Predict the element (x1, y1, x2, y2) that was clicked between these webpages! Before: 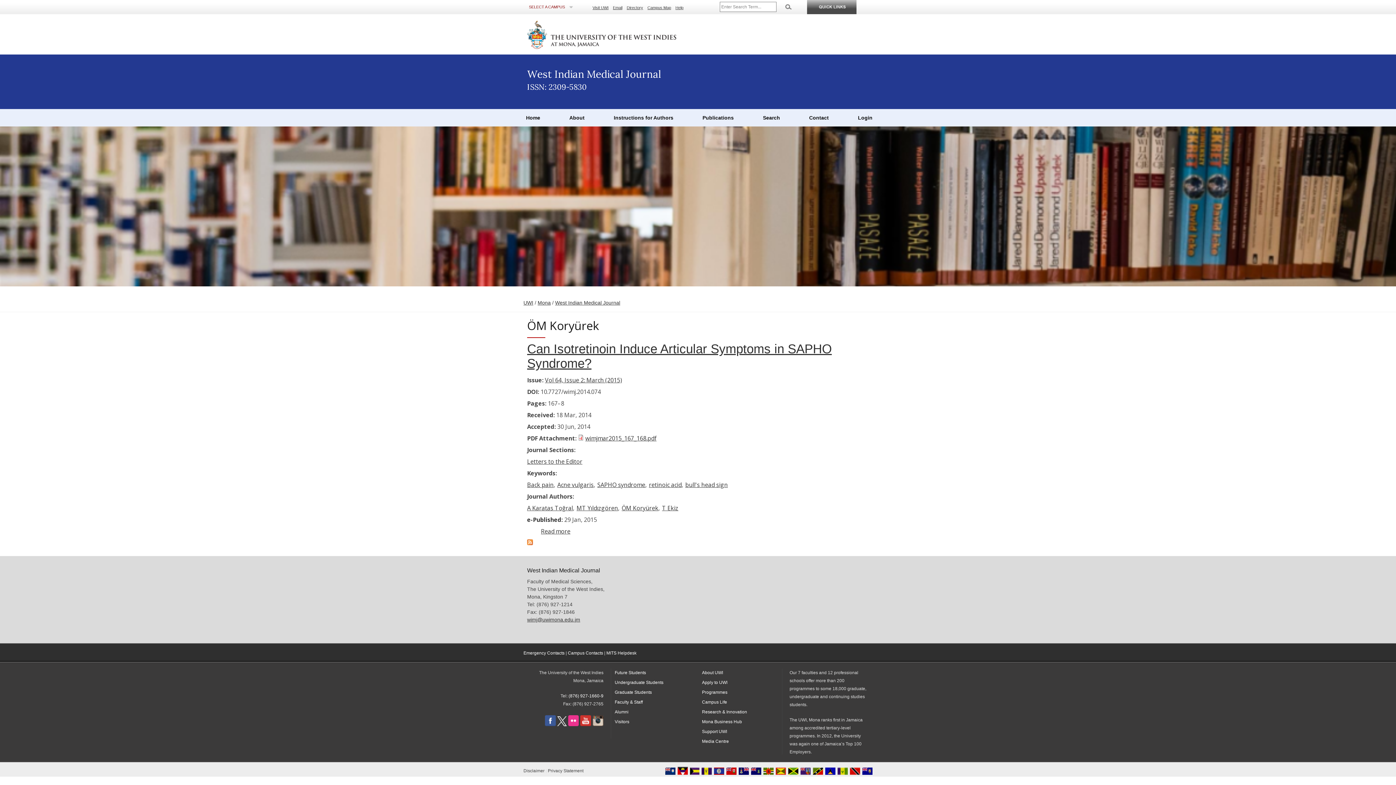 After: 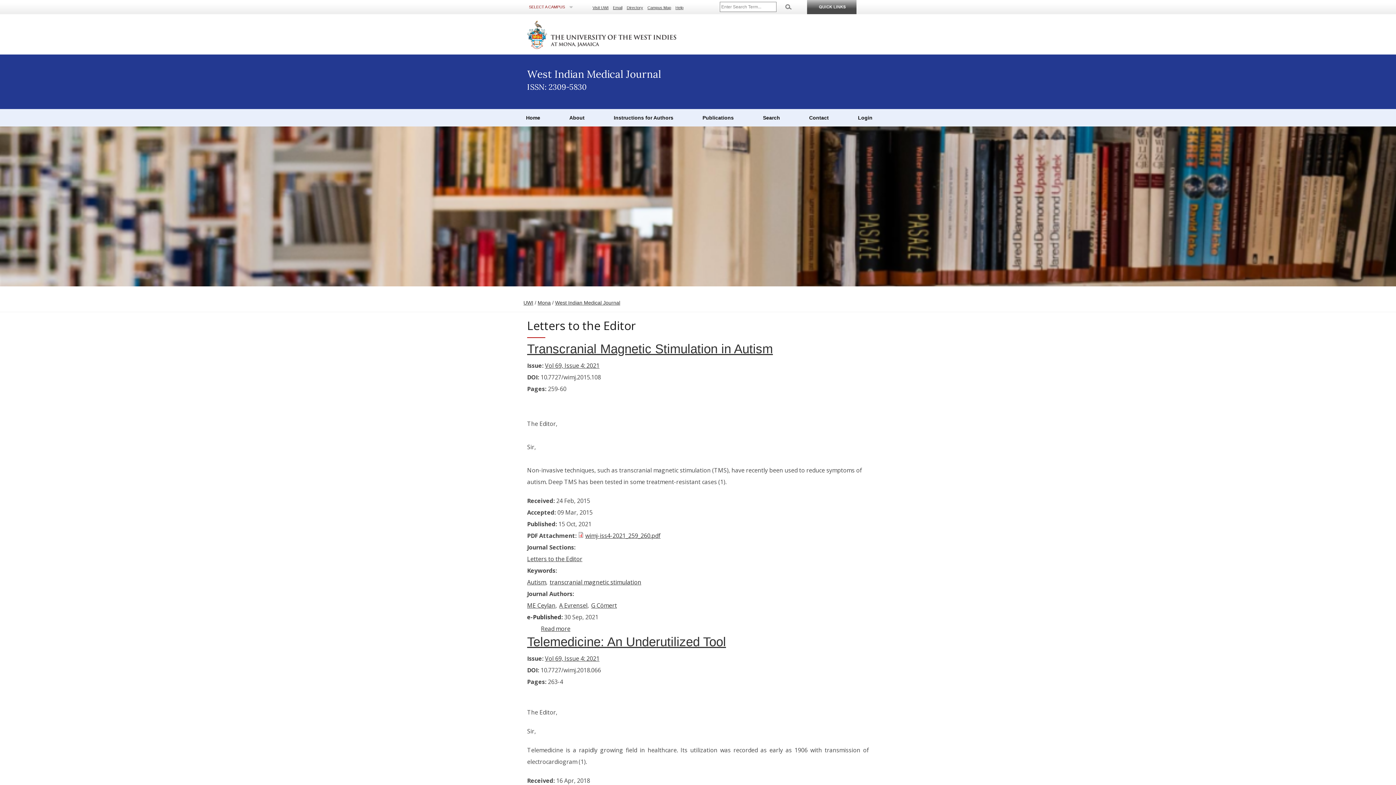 Action: bbox: (527, 457, 582, 465) label: Letters to the Editor